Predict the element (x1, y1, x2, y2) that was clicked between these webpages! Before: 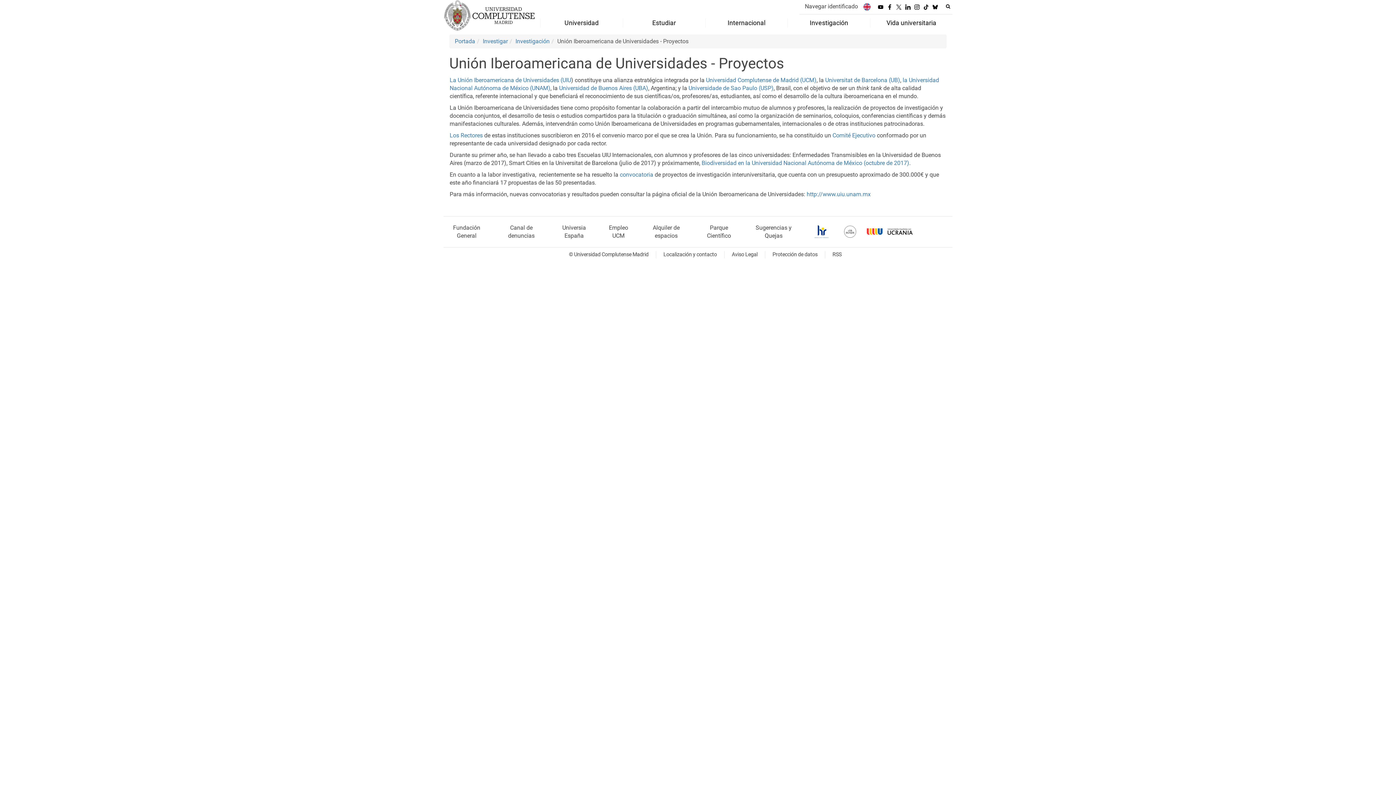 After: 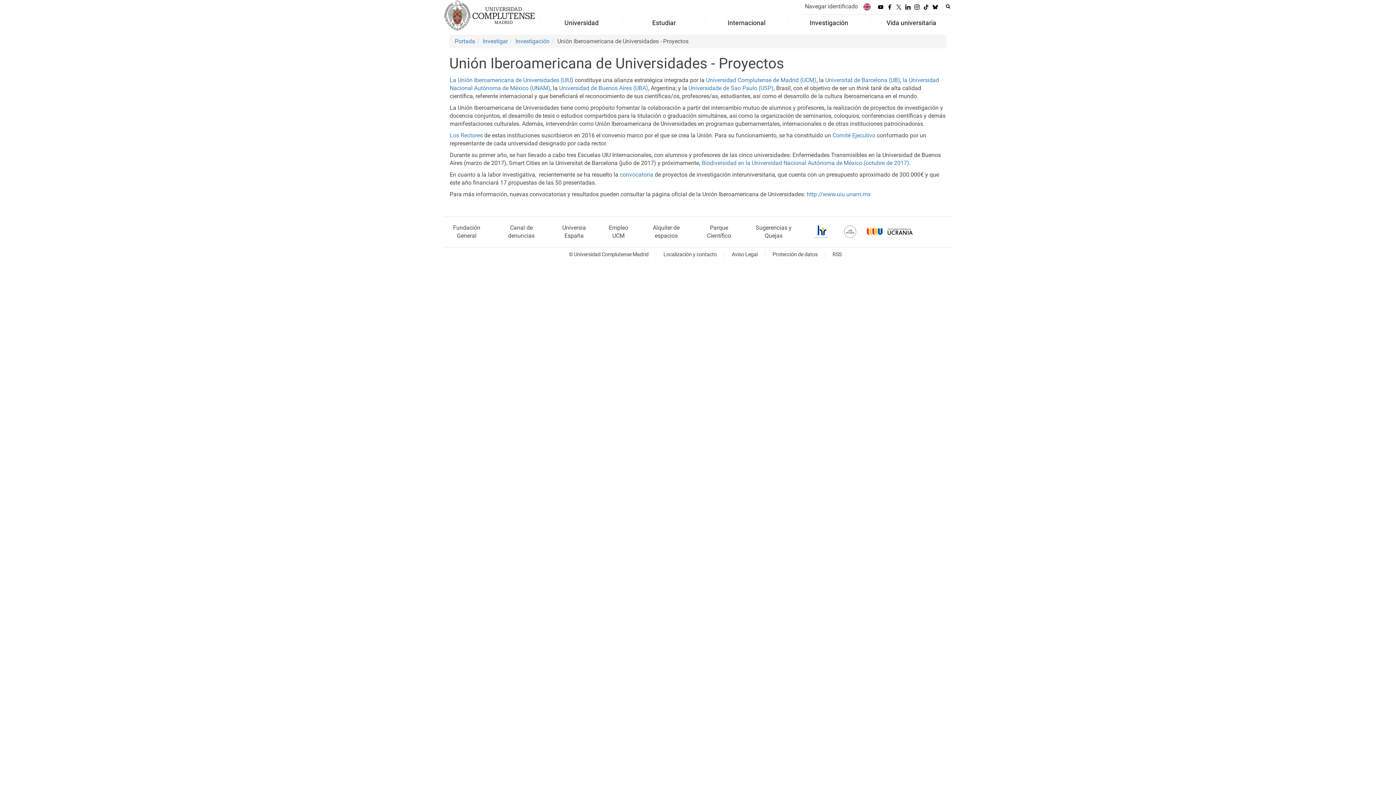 Action: bbox: (896, 1, 901, 11)